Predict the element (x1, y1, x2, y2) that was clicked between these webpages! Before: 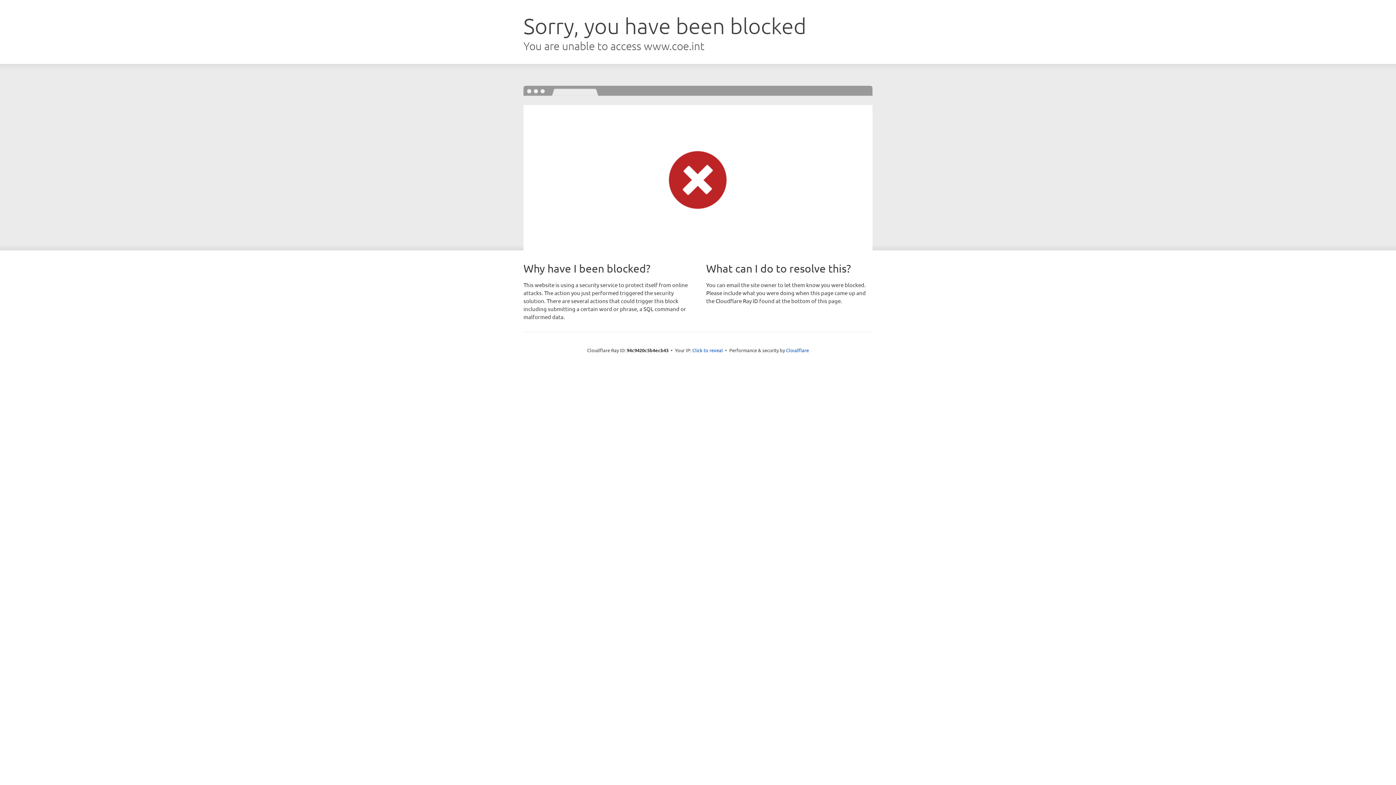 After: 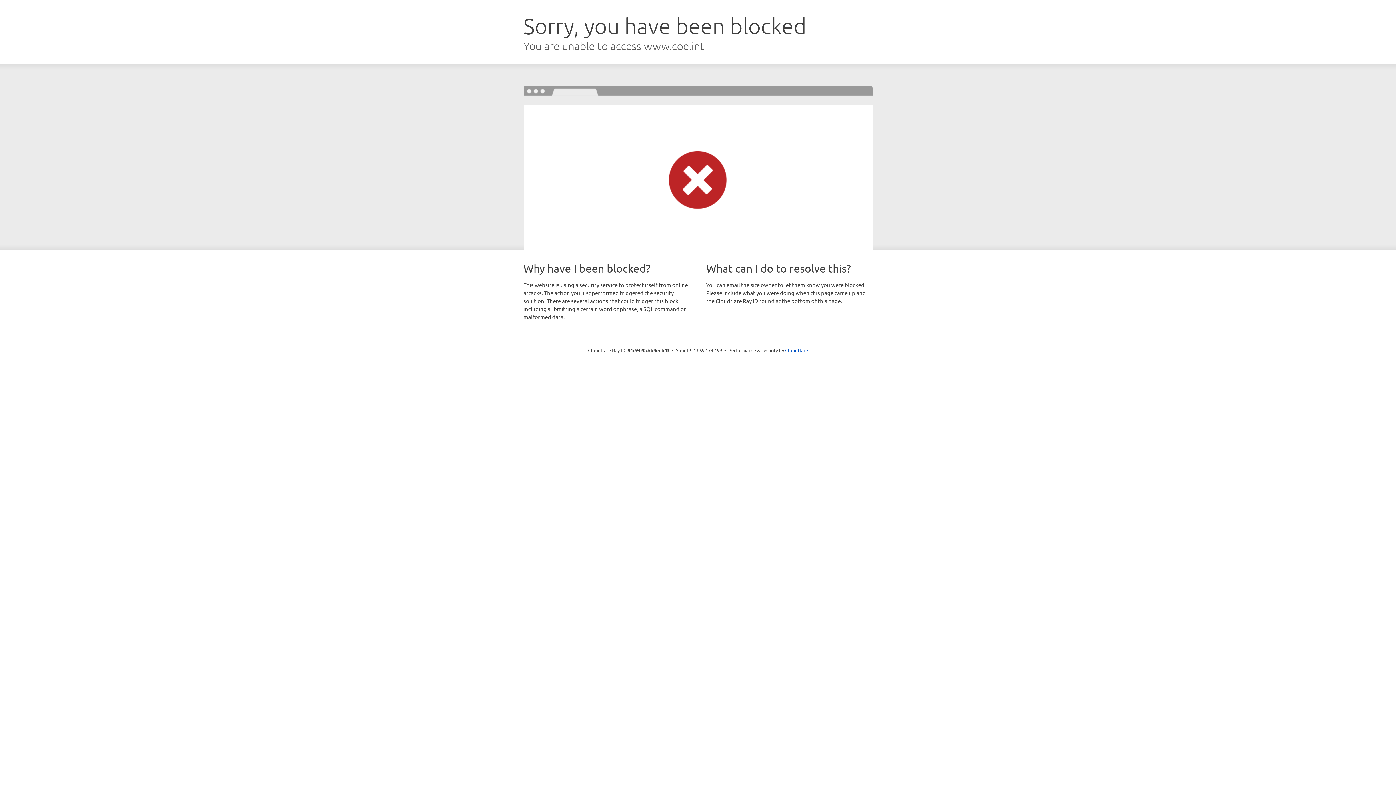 Action: label: Click to reveal bbox: (692, 346, 723, 353)